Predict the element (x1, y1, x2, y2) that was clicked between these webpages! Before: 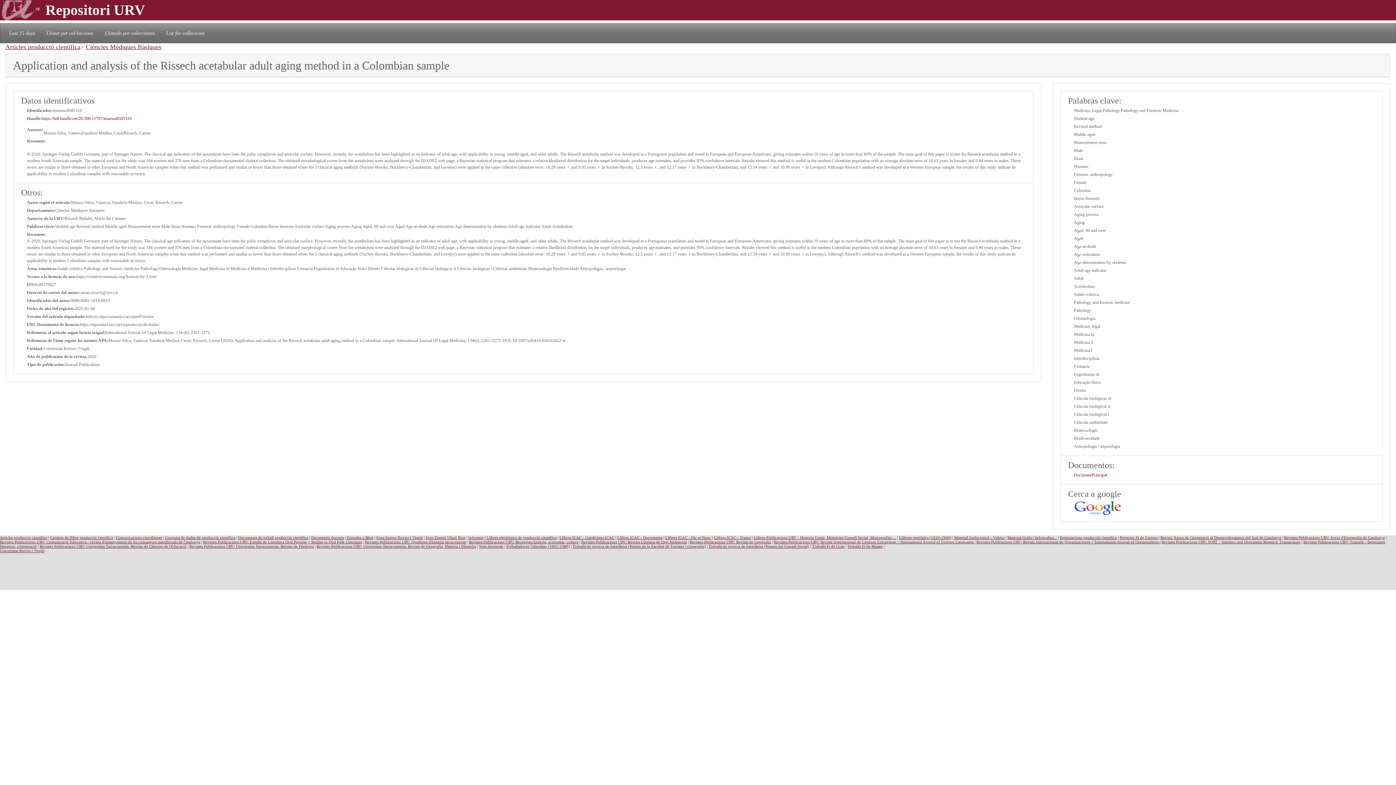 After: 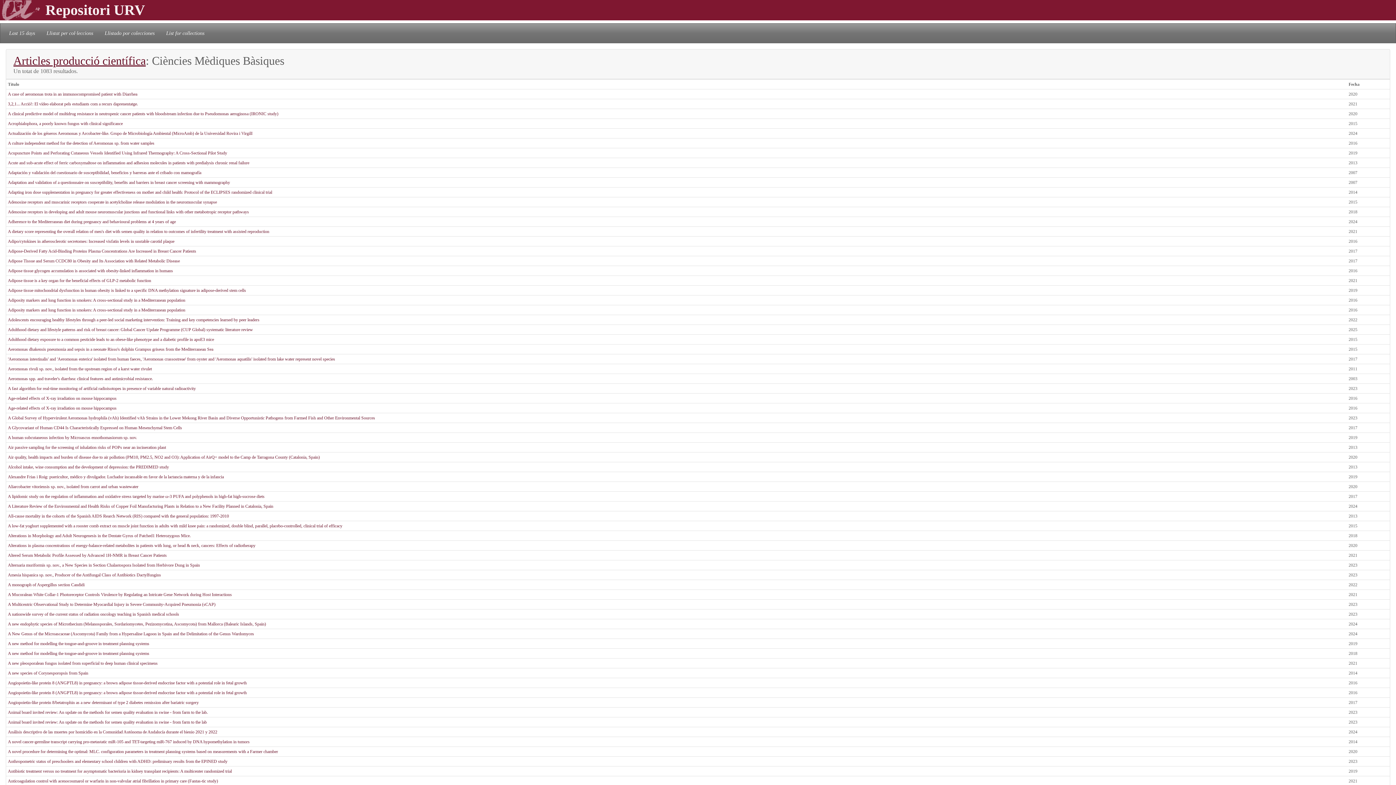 Action: label: Ciències Mèdiques Bàsiques bbox: (85, 43, 161, 50)